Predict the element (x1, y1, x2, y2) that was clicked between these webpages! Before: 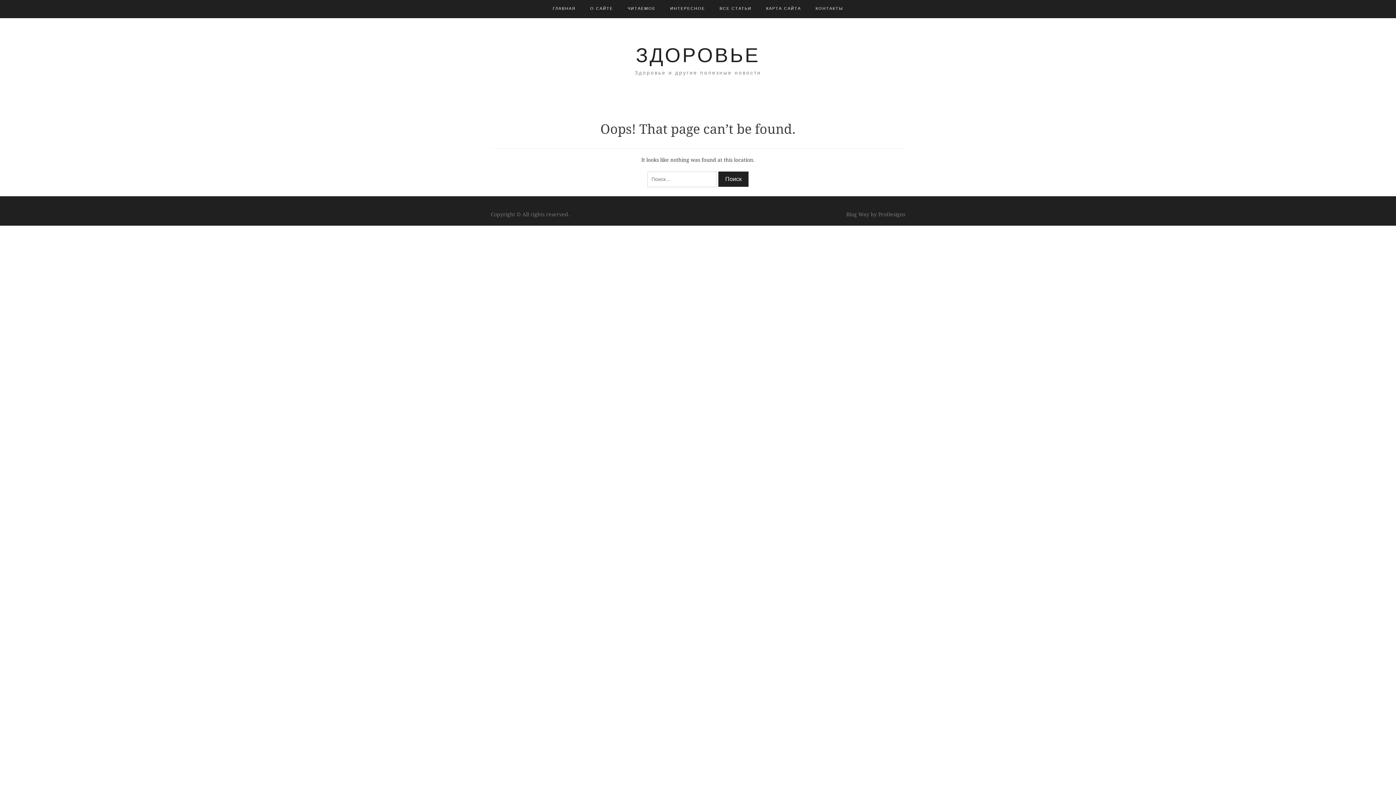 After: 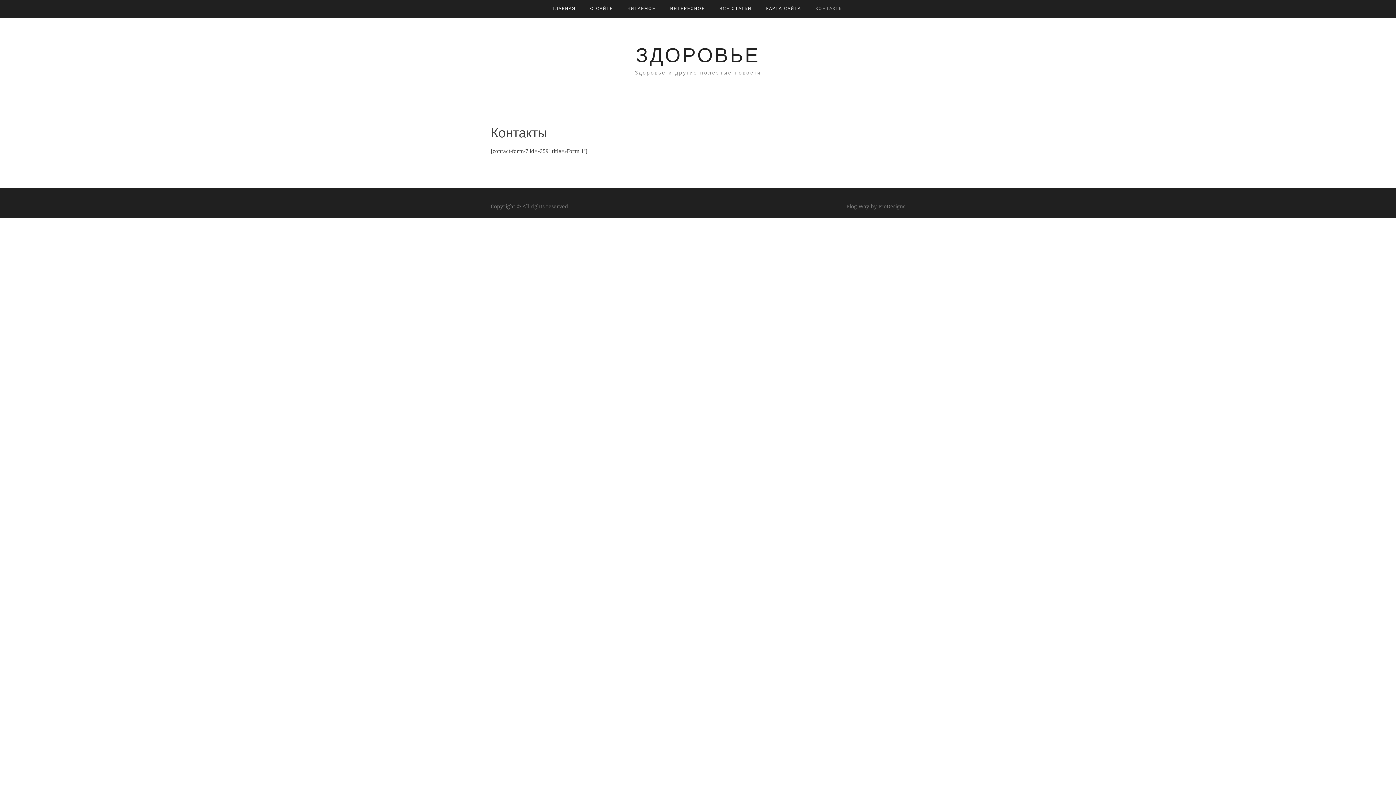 Action: bbox: (815, 0, 843, 17) label: КОНТАКТЫ